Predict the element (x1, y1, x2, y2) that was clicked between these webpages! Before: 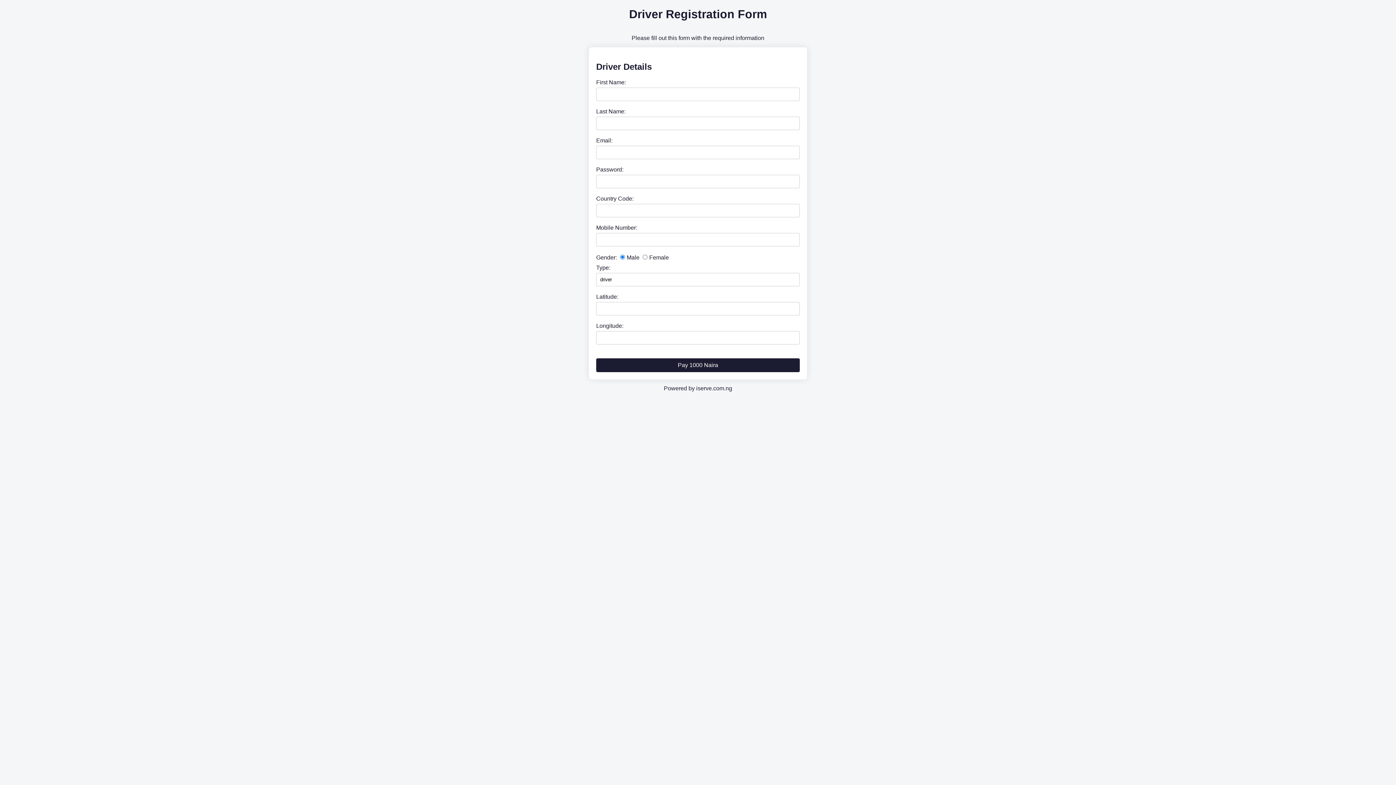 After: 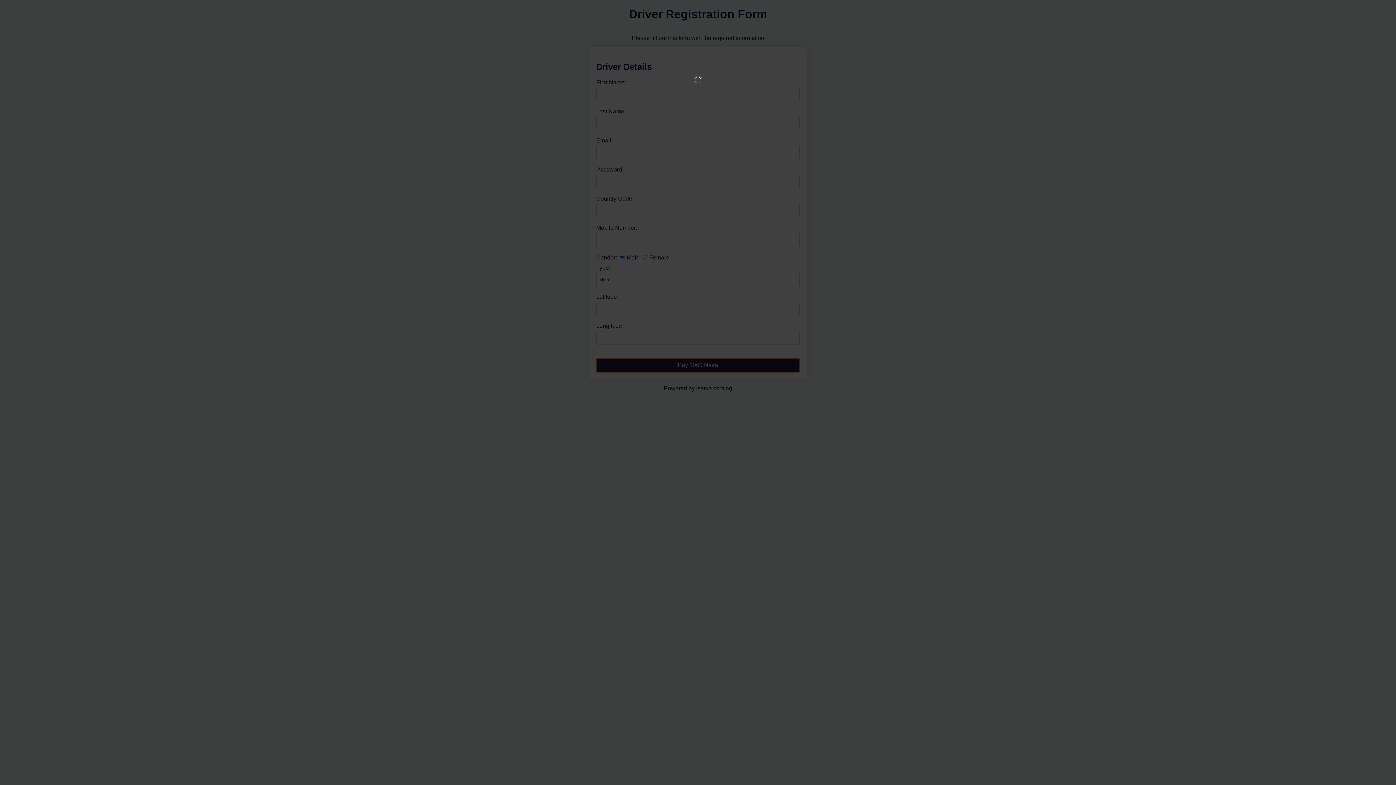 Action: label: Pay 1000 Naira bbox: (596, 358, 800, 372)